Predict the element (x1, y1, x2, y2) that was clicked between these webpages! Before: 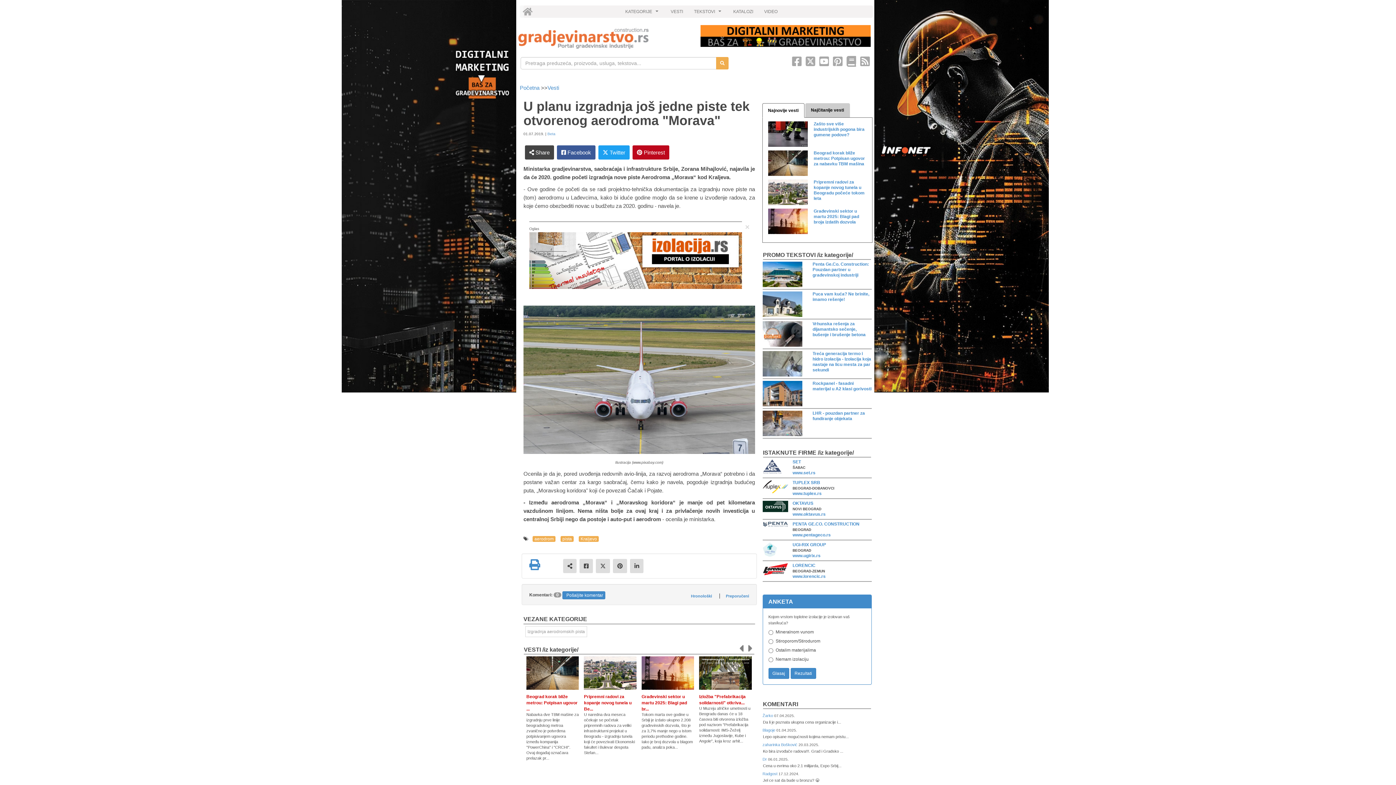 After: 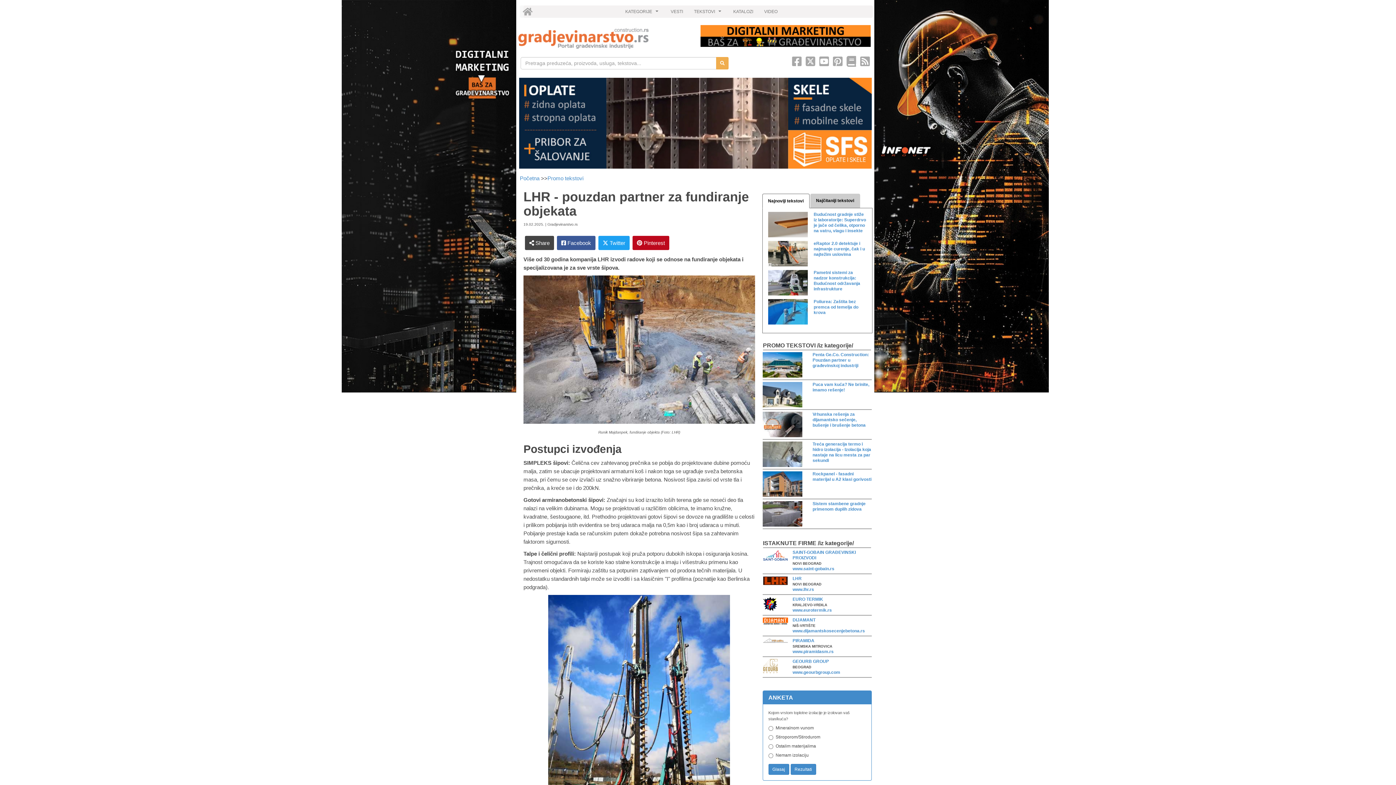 Action: bbox: (762, 410, 801, 436)